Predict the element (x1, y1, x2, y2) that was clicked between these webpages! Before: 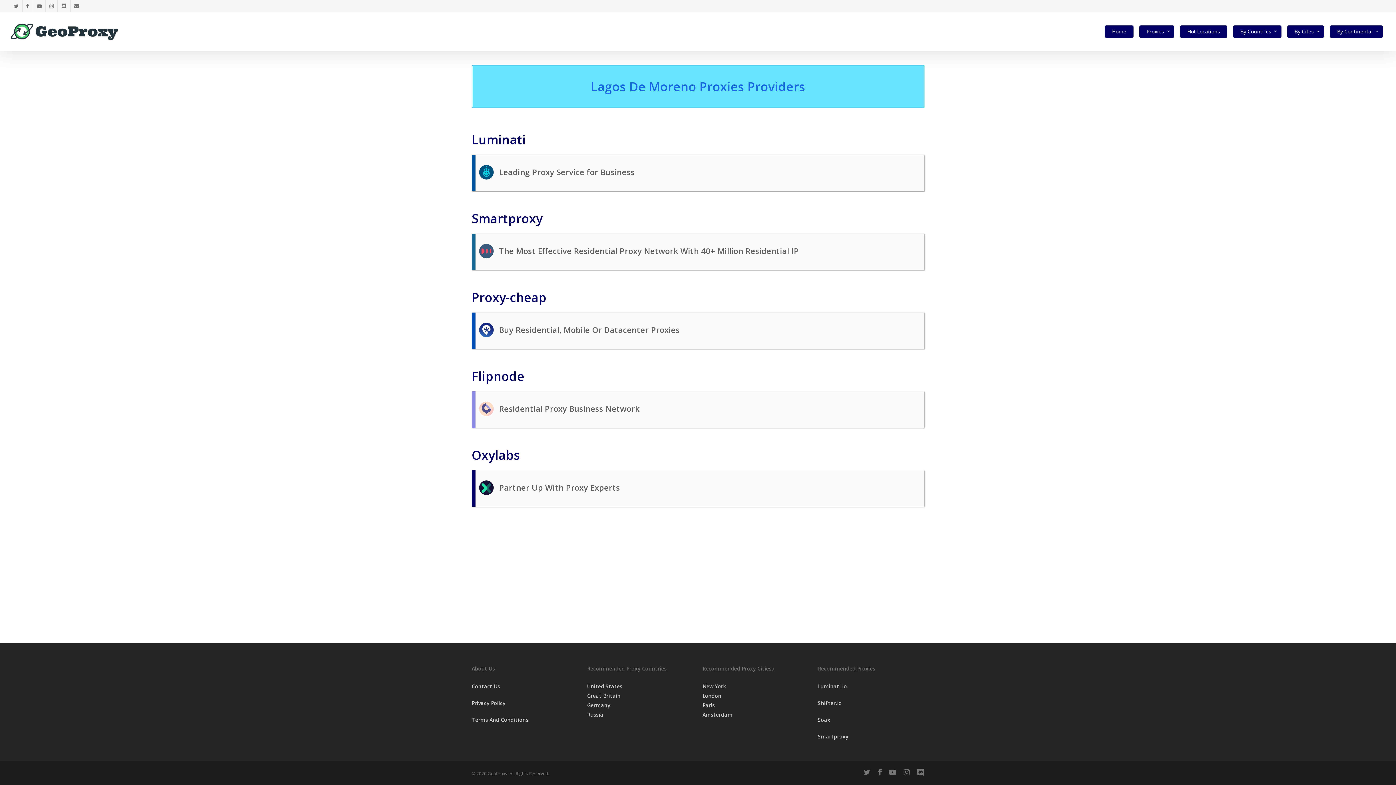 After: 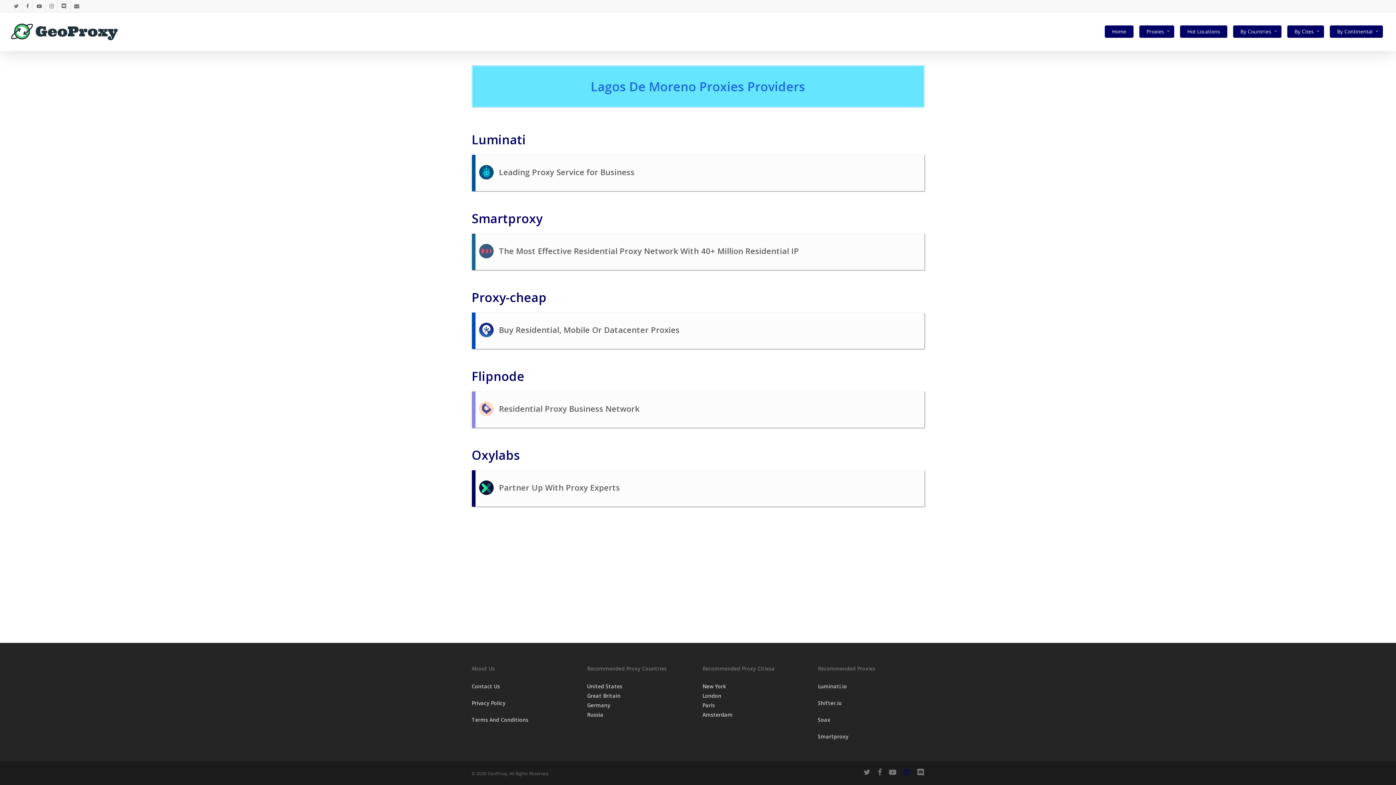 Action: bbox: (903, 769, 909, 777)